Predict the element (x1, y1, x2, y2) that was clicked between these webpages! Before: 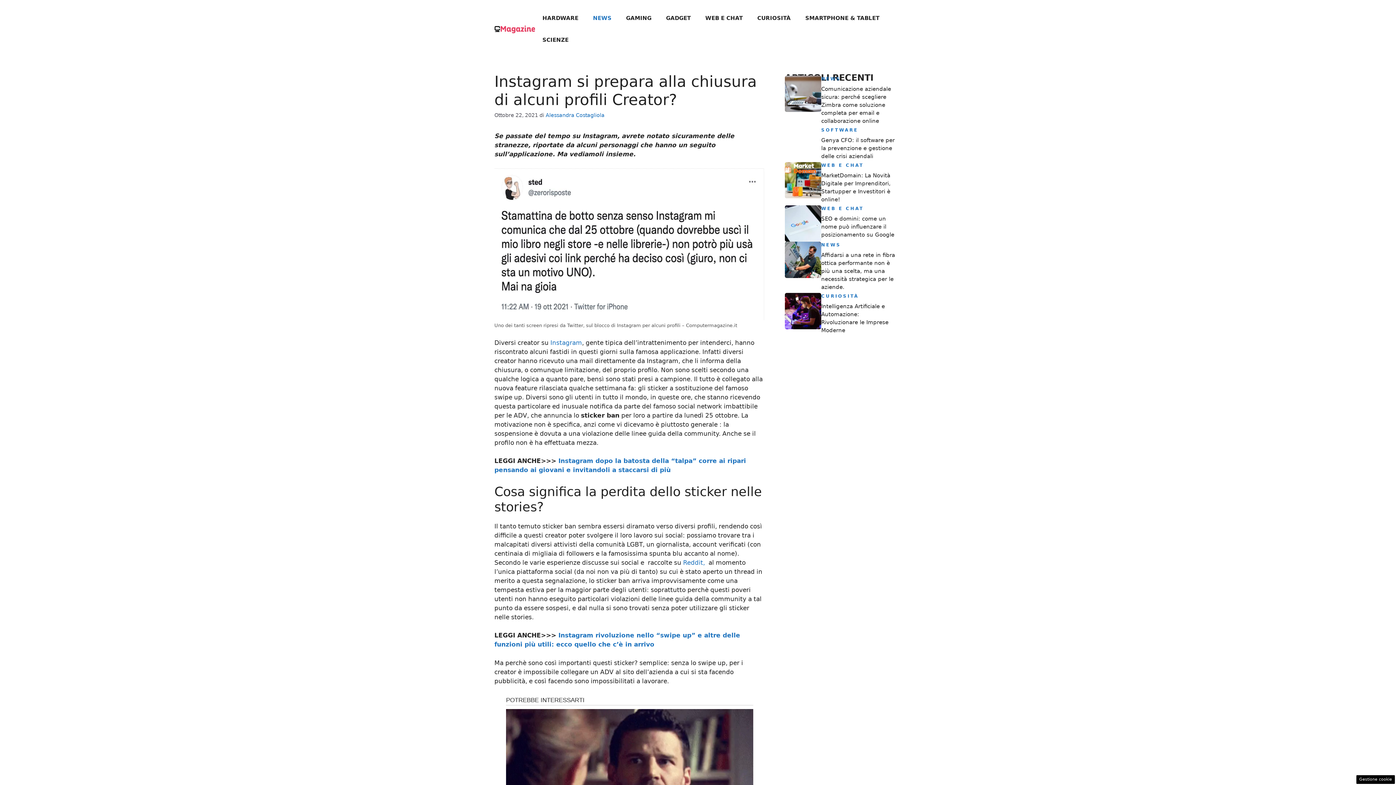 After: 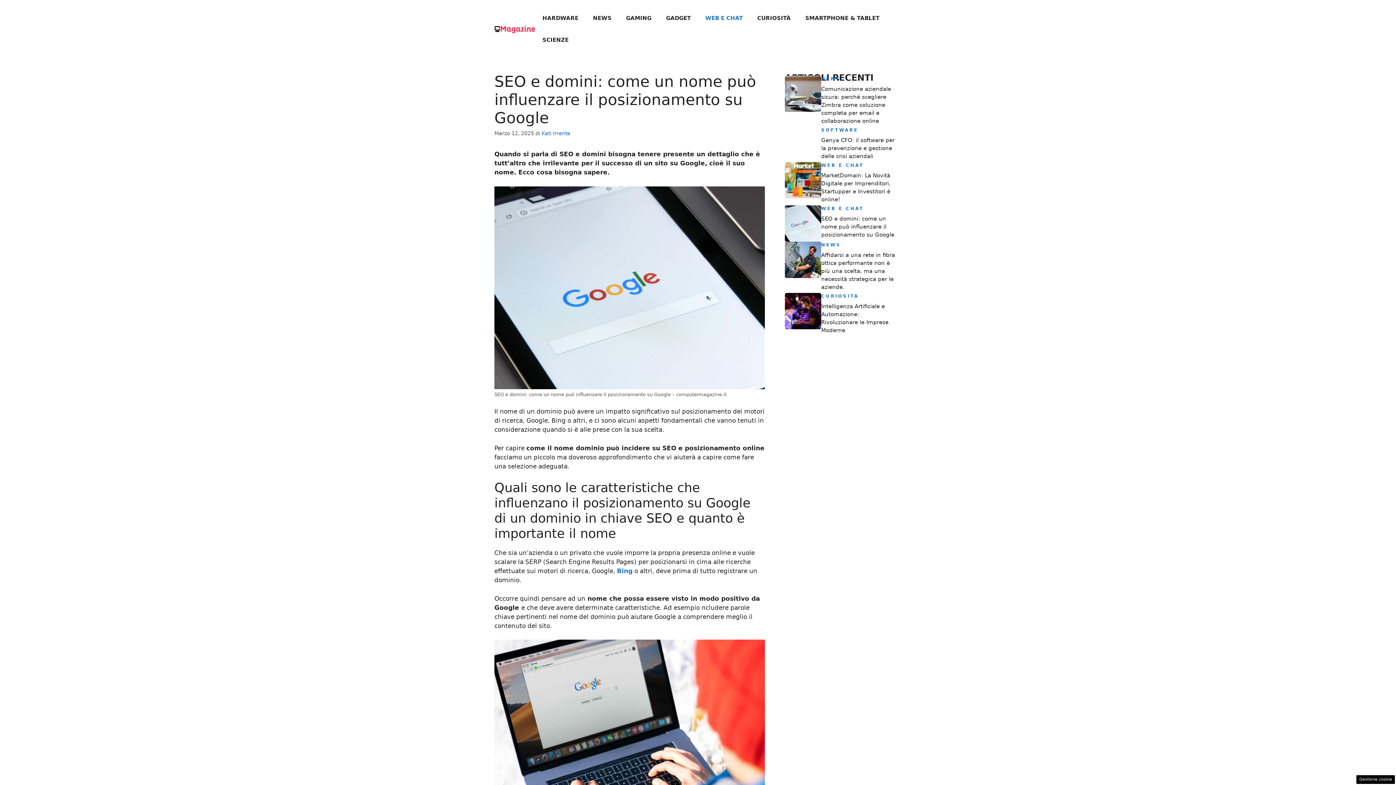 Action: bbox: (785, 219, 821, 226)